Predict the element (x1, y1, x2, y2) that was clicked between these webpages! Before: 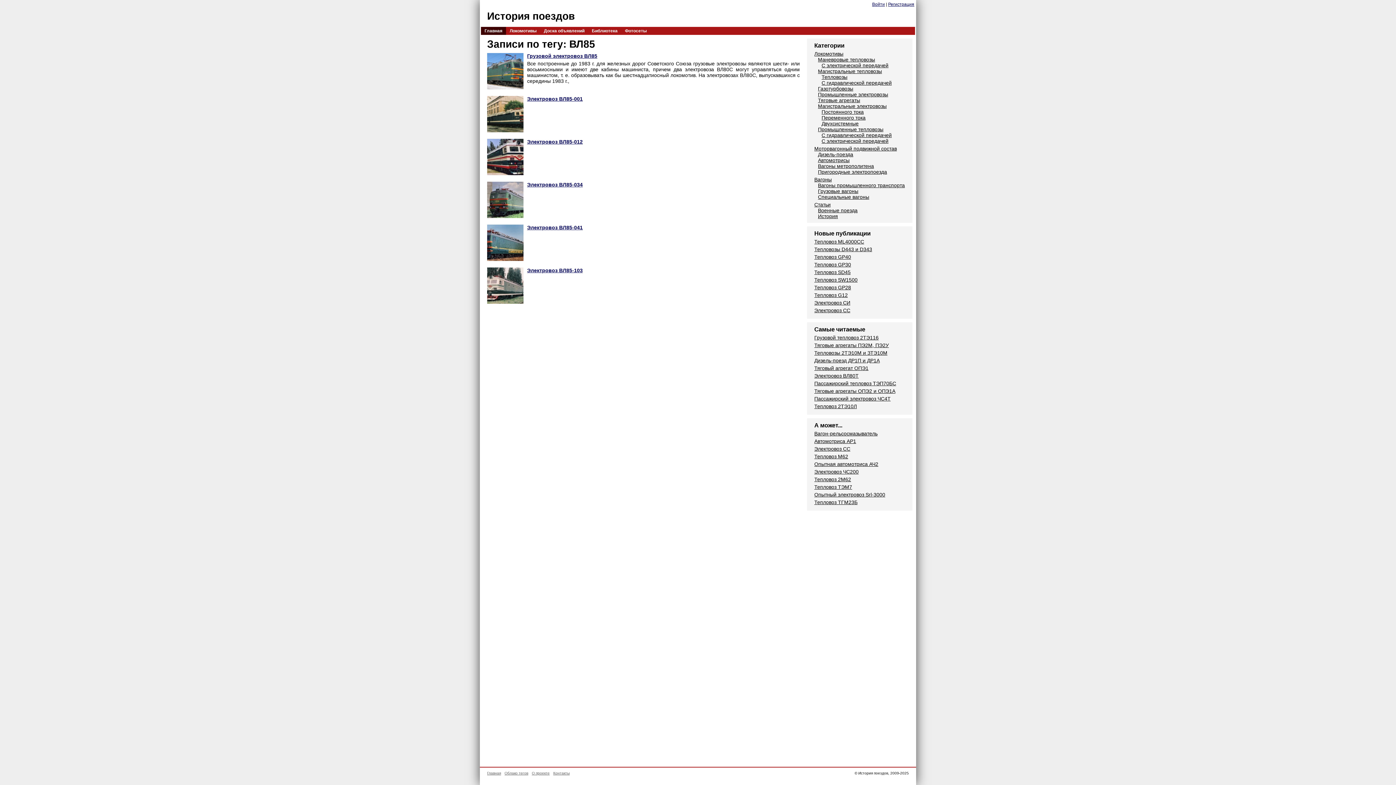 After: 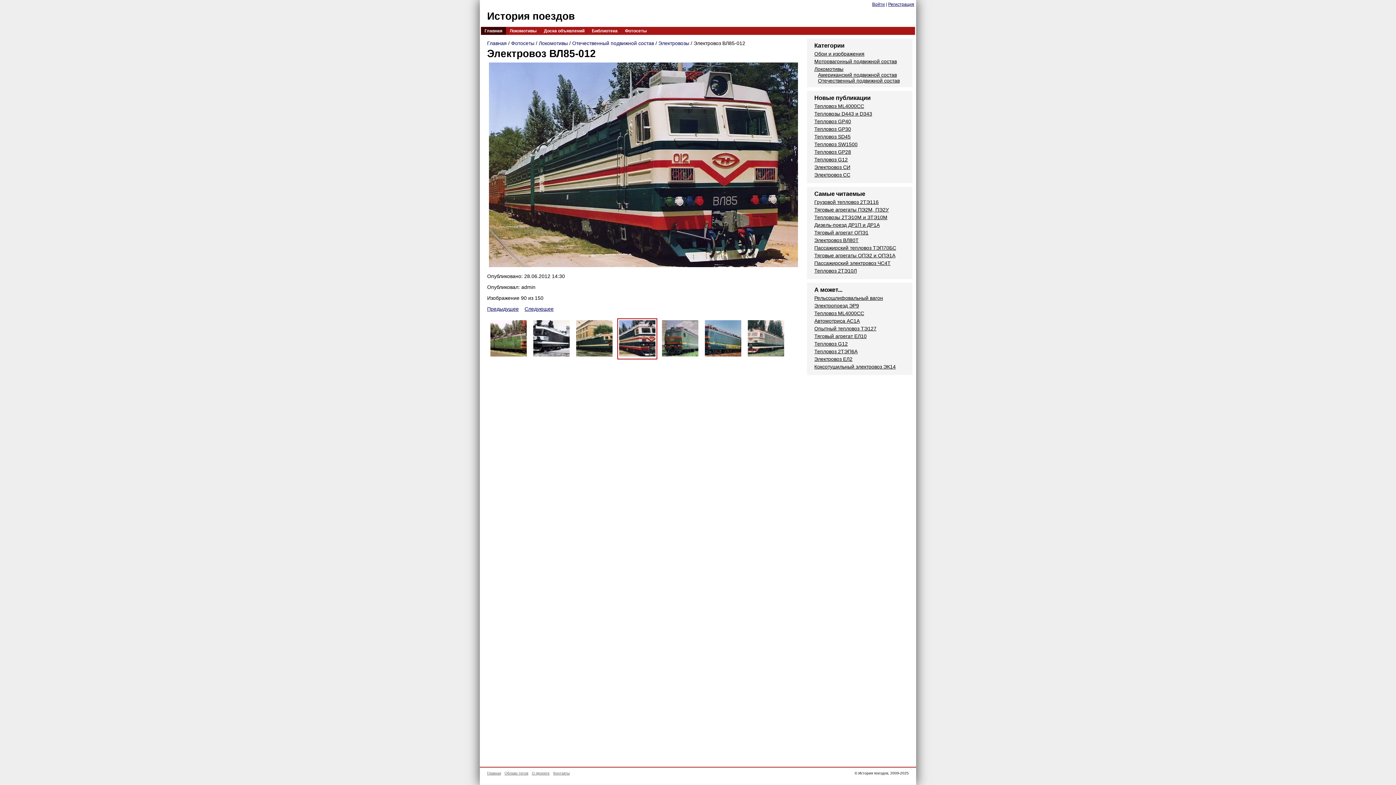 Action: bbox: (487, 139, 523, 176)